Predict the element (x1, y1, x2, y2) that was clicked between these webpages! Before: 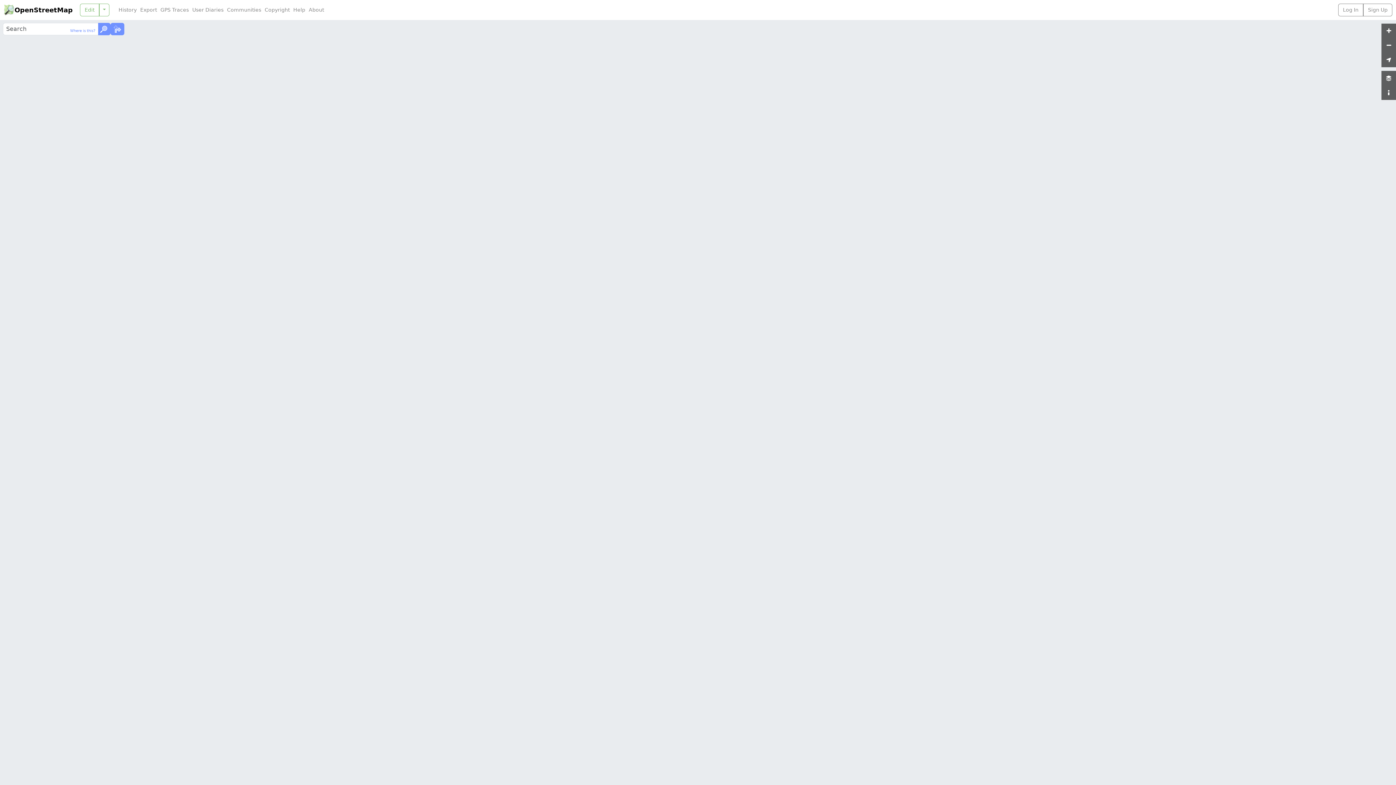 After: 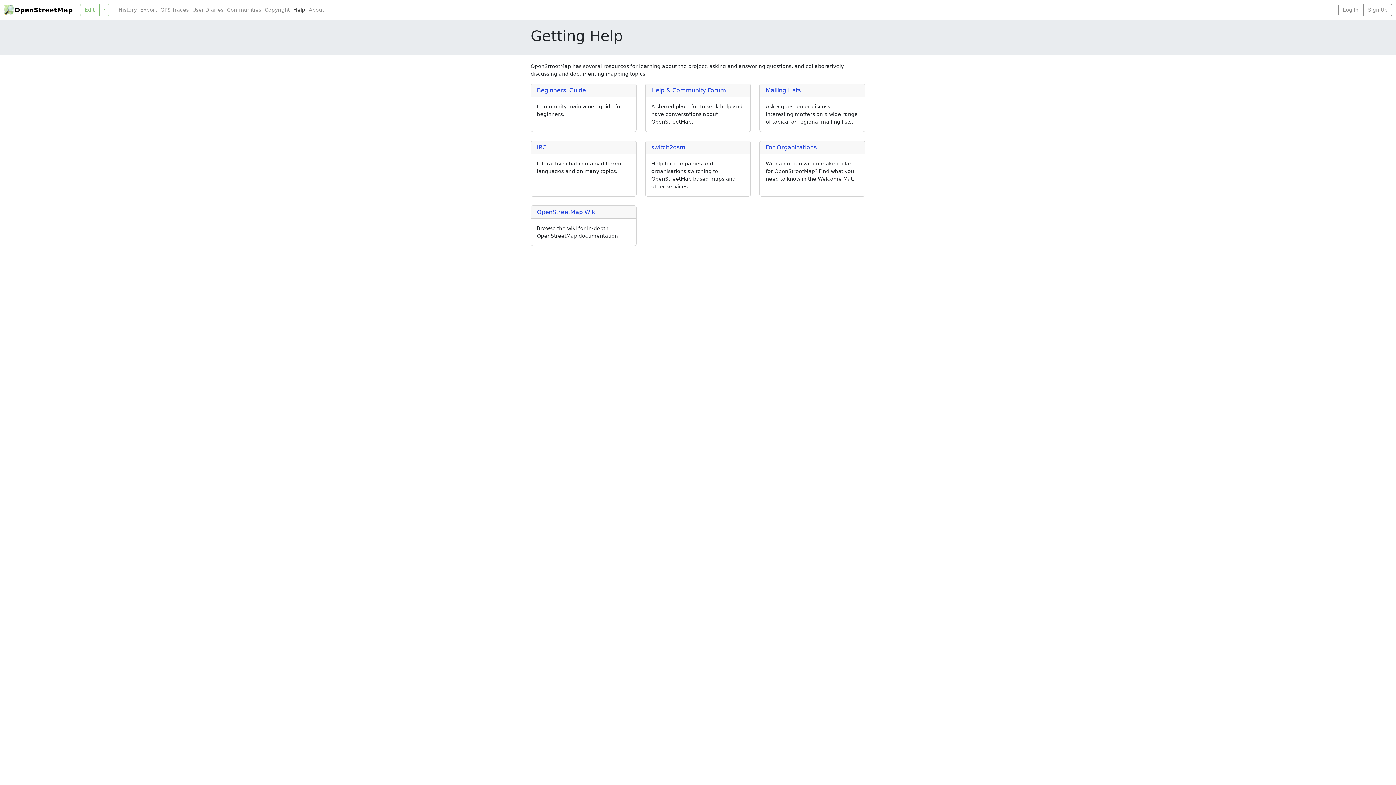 Action: bbox: (291, 6, 307, 13) label: Help